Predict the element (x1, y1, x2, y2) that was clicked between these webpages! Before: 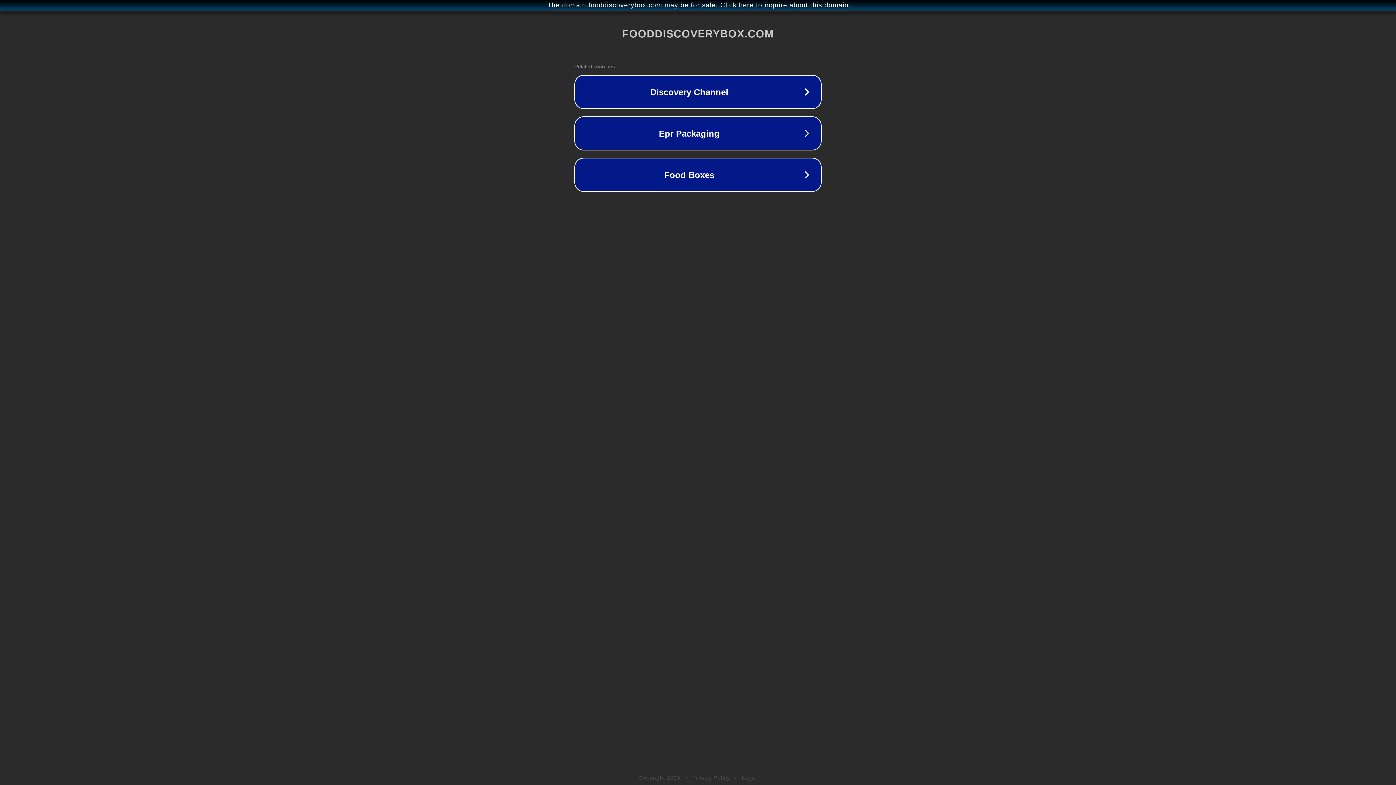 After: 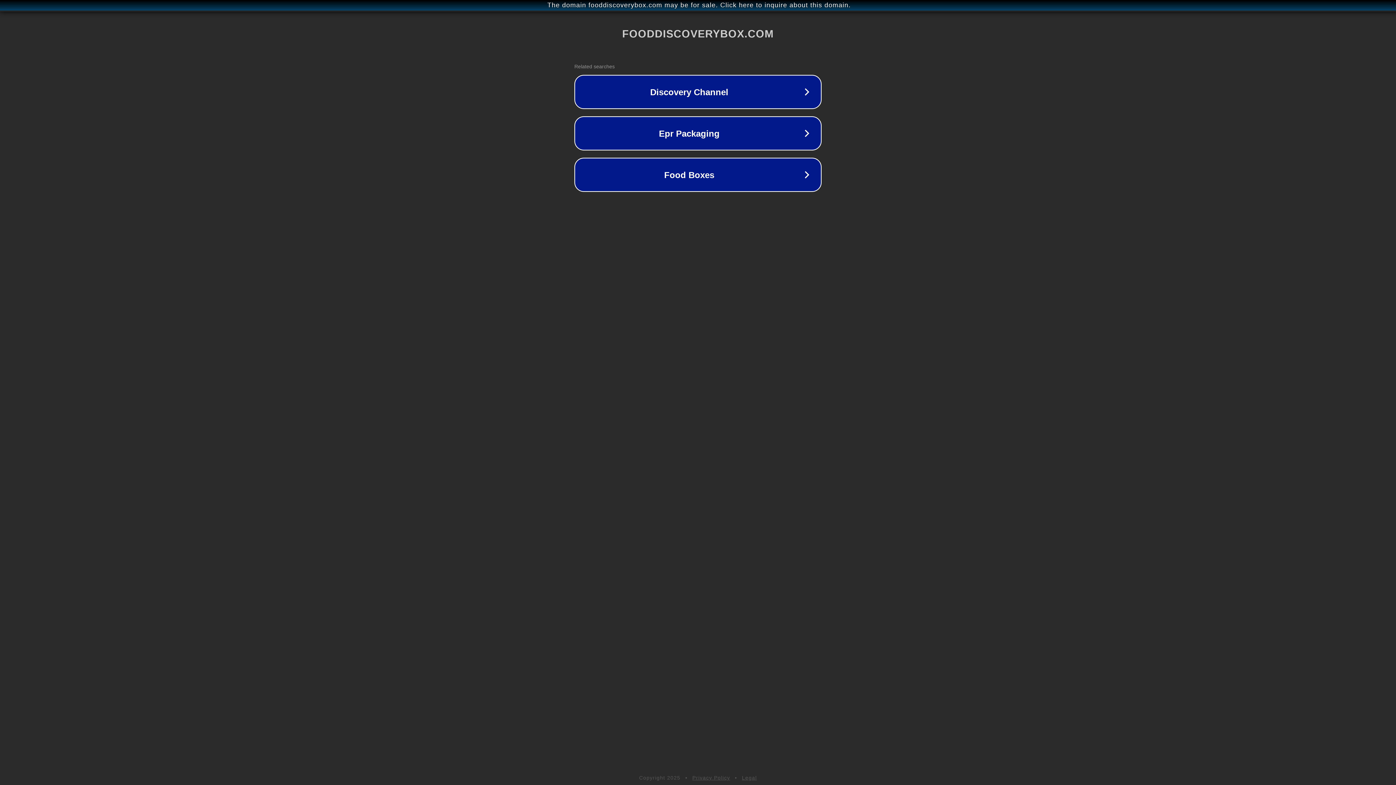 Action: label: Privacy Policy bbox: (692, 775, 730, 781)